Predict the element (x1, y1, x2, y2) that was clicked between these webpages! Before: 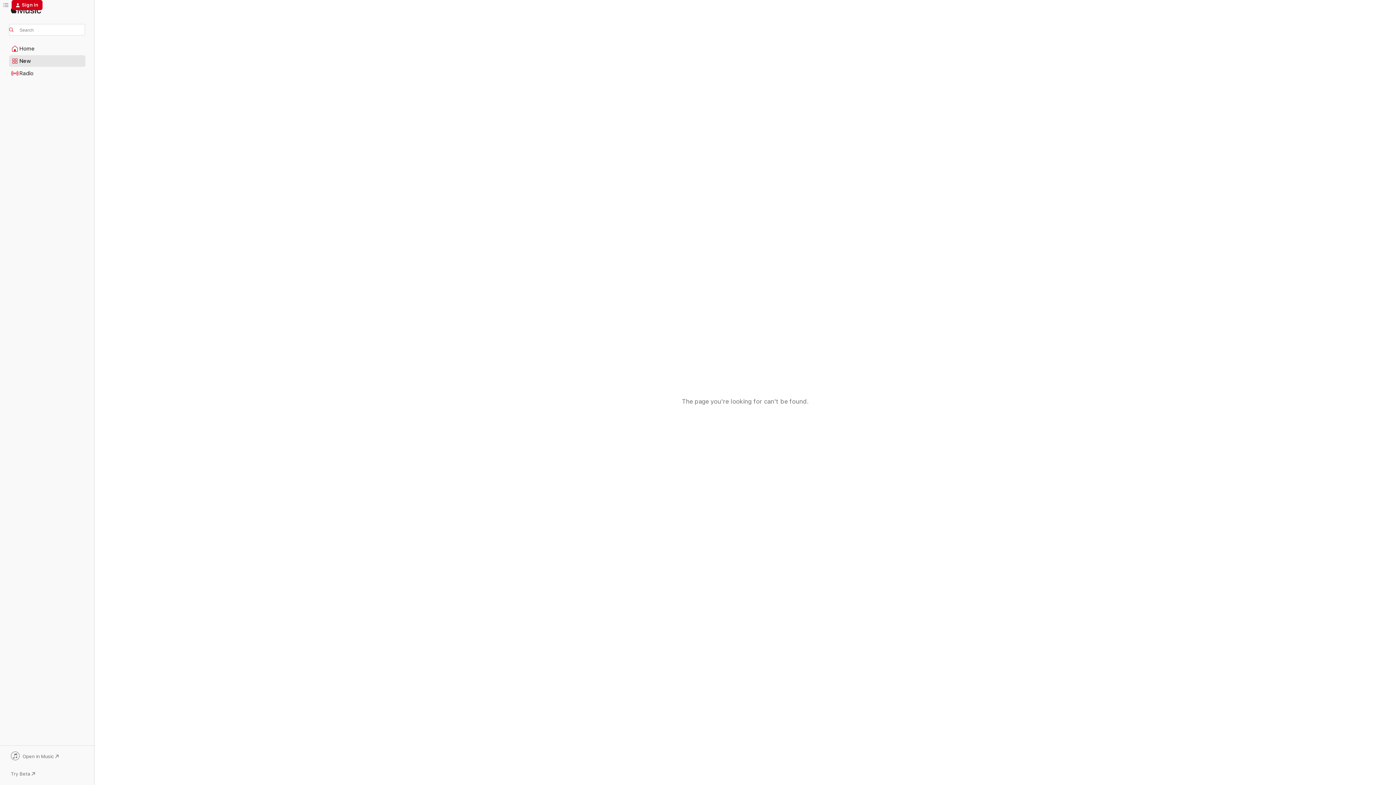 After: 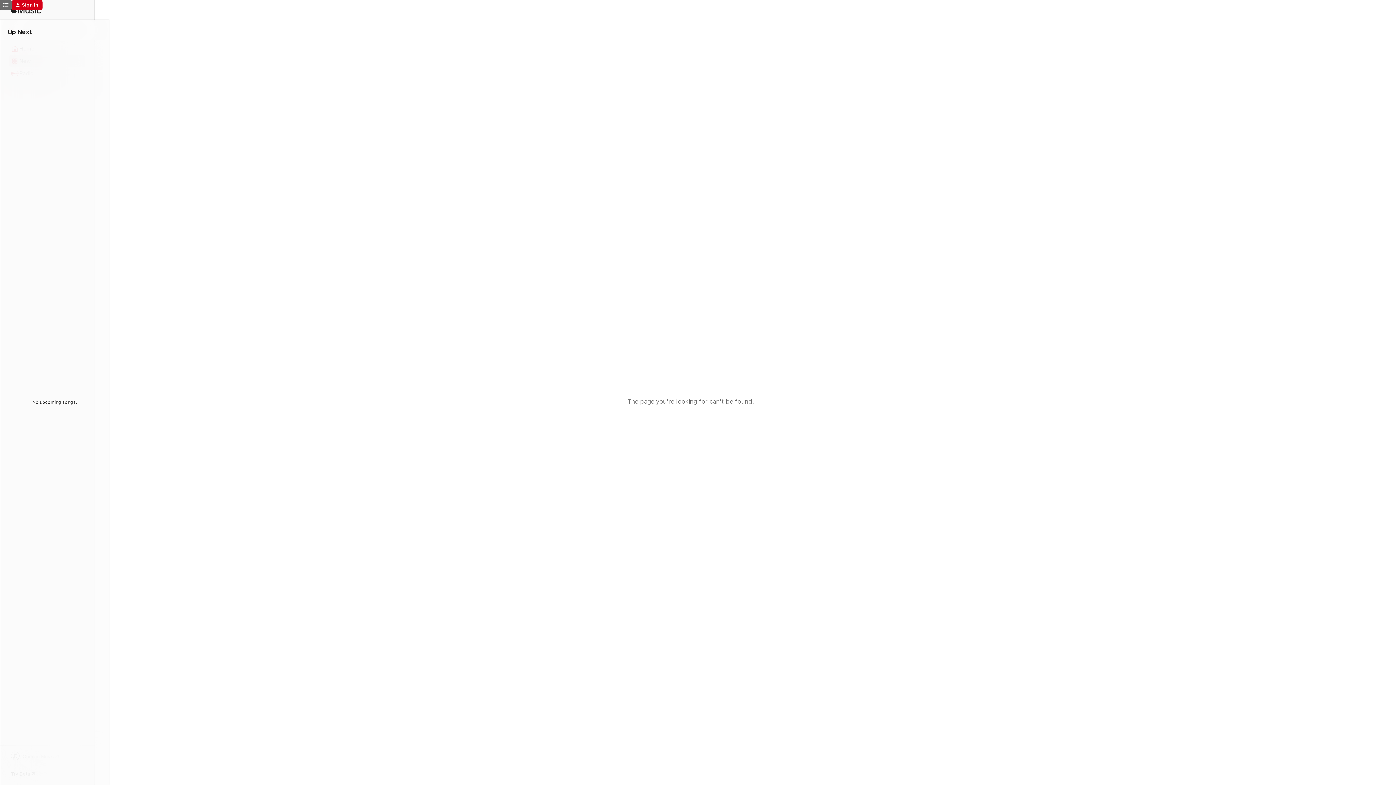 Action: label: Up Next bbox: (0, 0, 11, 10)